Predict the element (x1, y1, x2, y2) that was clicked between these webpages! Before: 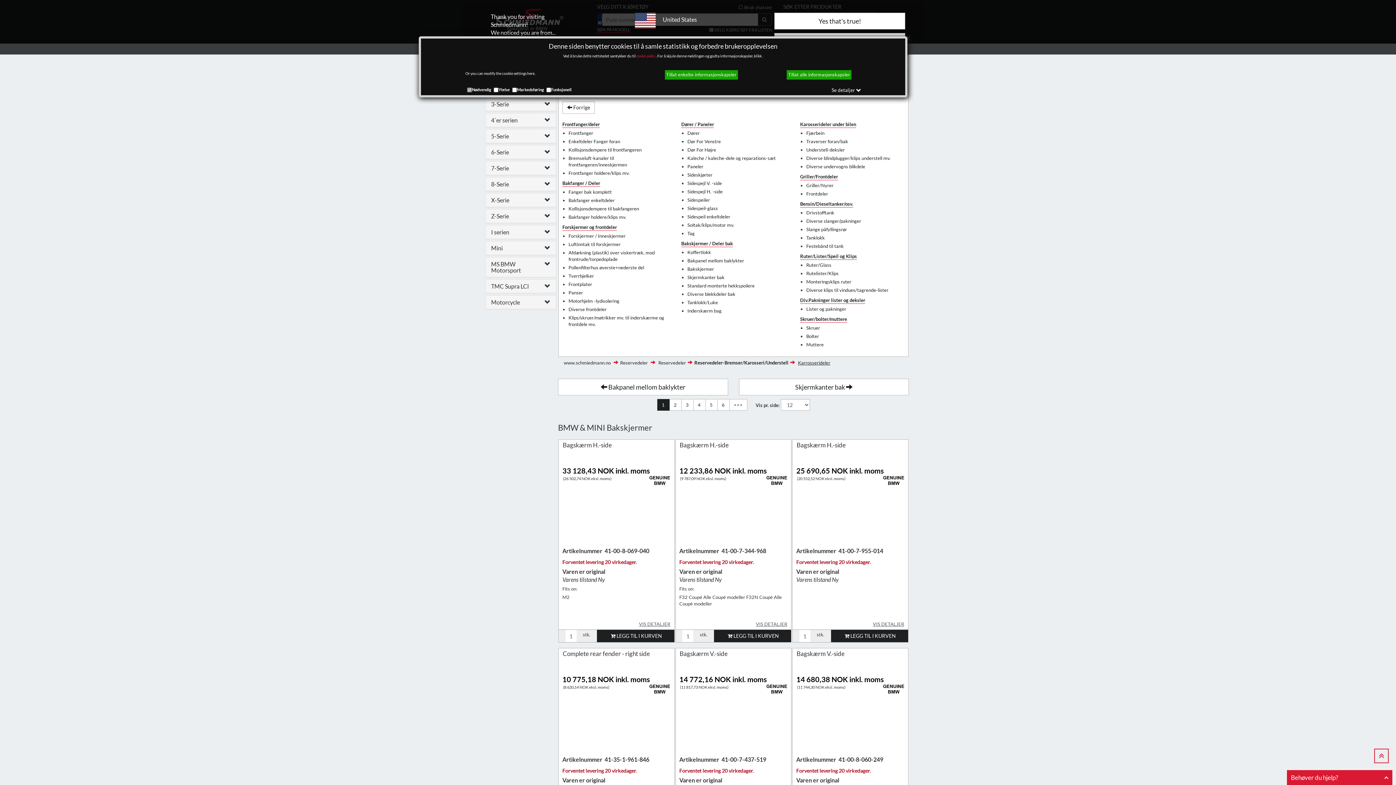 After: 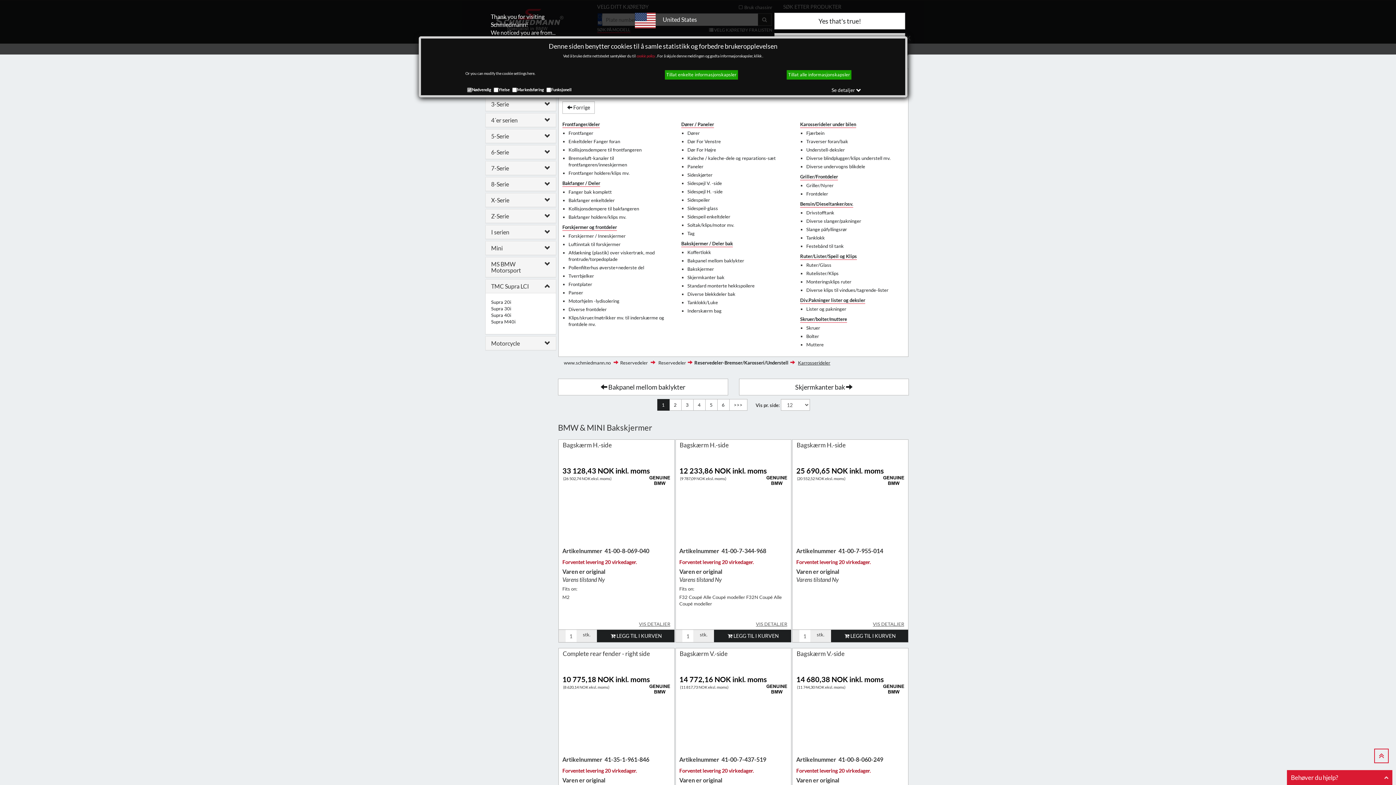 Action: bbox: (491, 283, 550, 289) label: TMC Supra LCI